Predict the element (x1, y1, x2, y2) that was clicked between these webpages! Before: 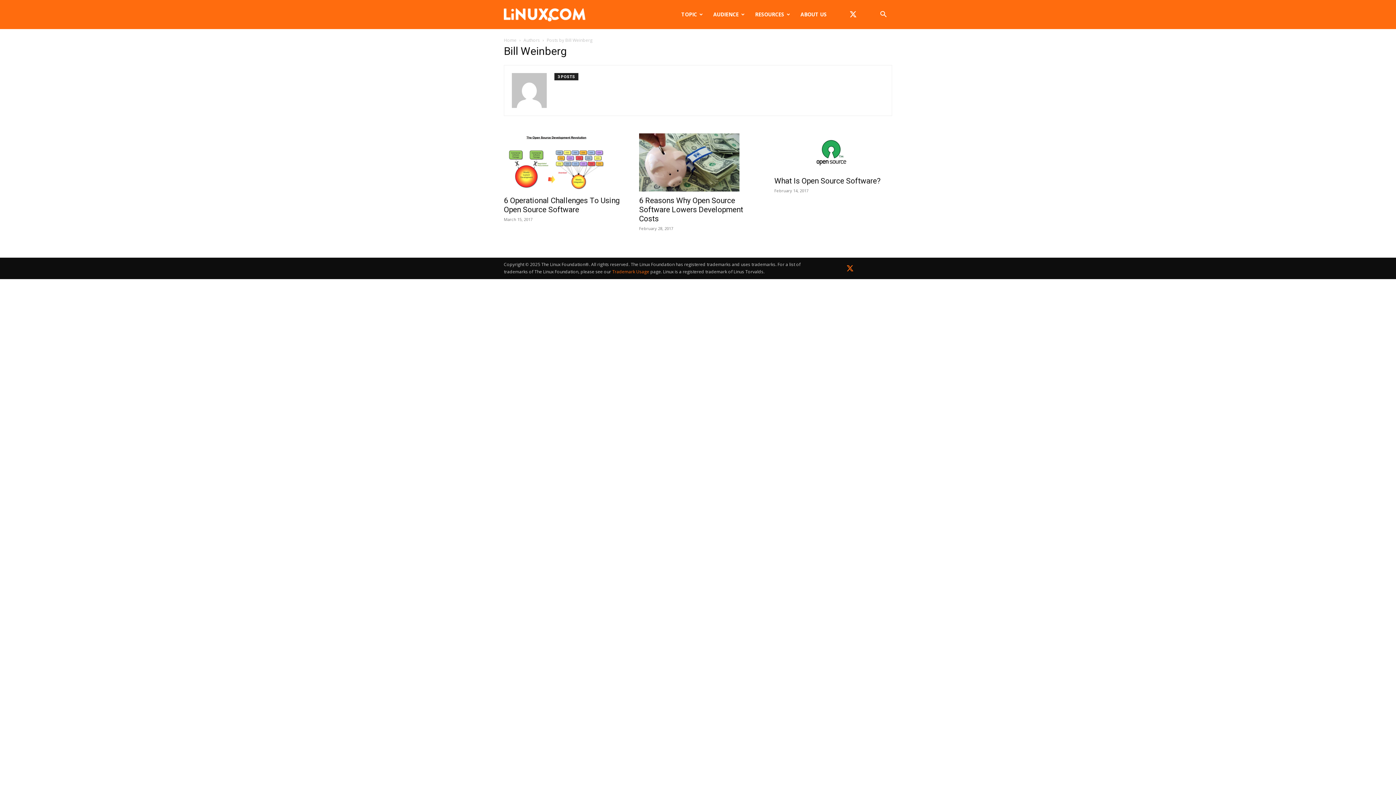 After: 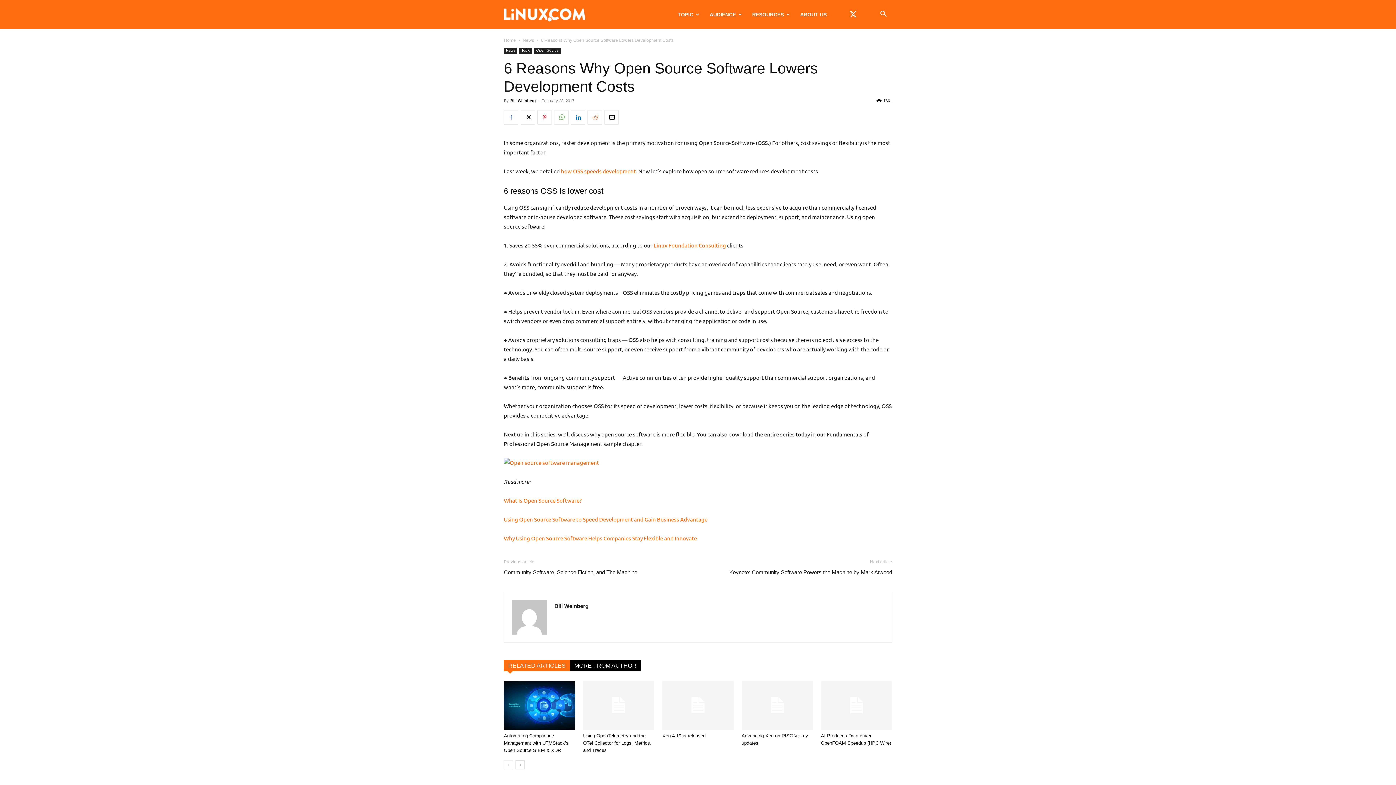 Action: bbox: (639, 133, 757, 191)